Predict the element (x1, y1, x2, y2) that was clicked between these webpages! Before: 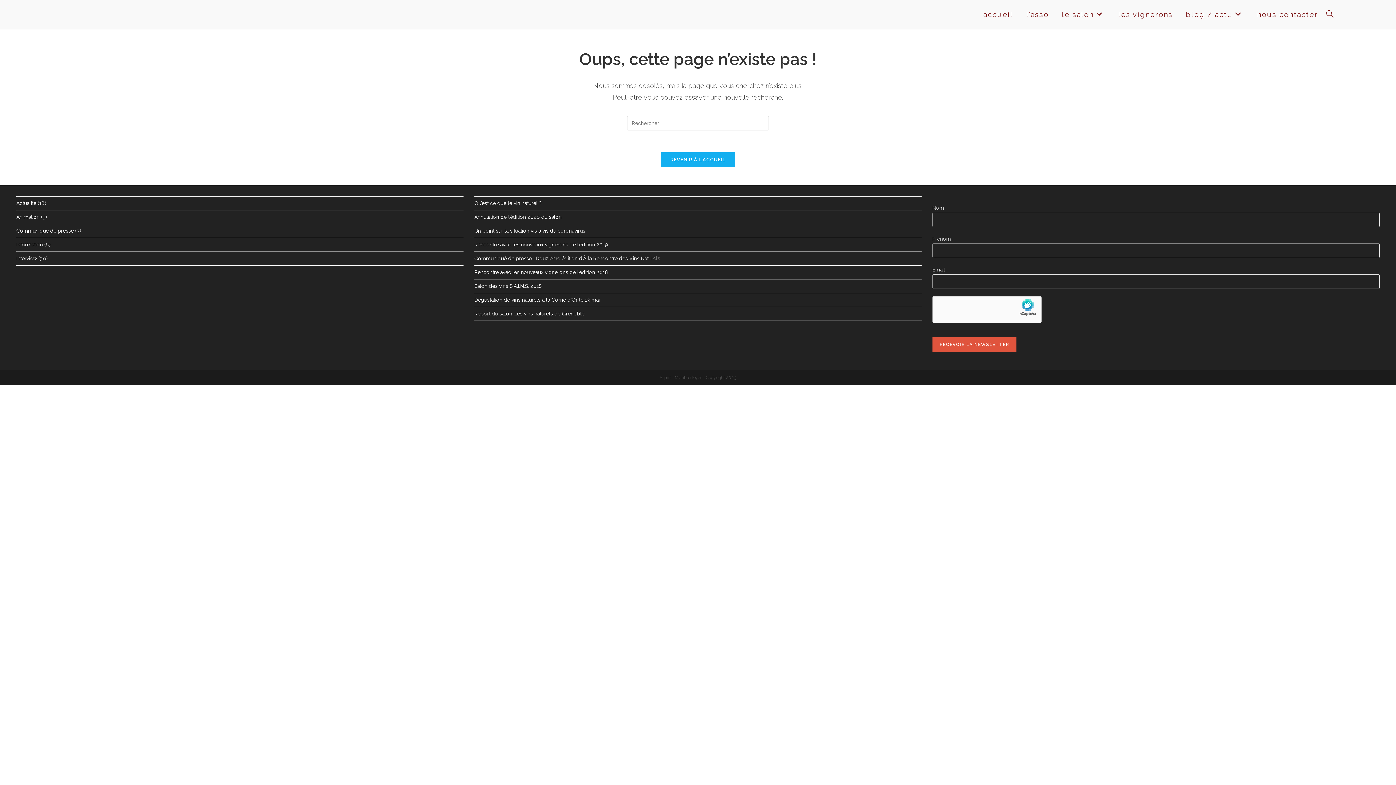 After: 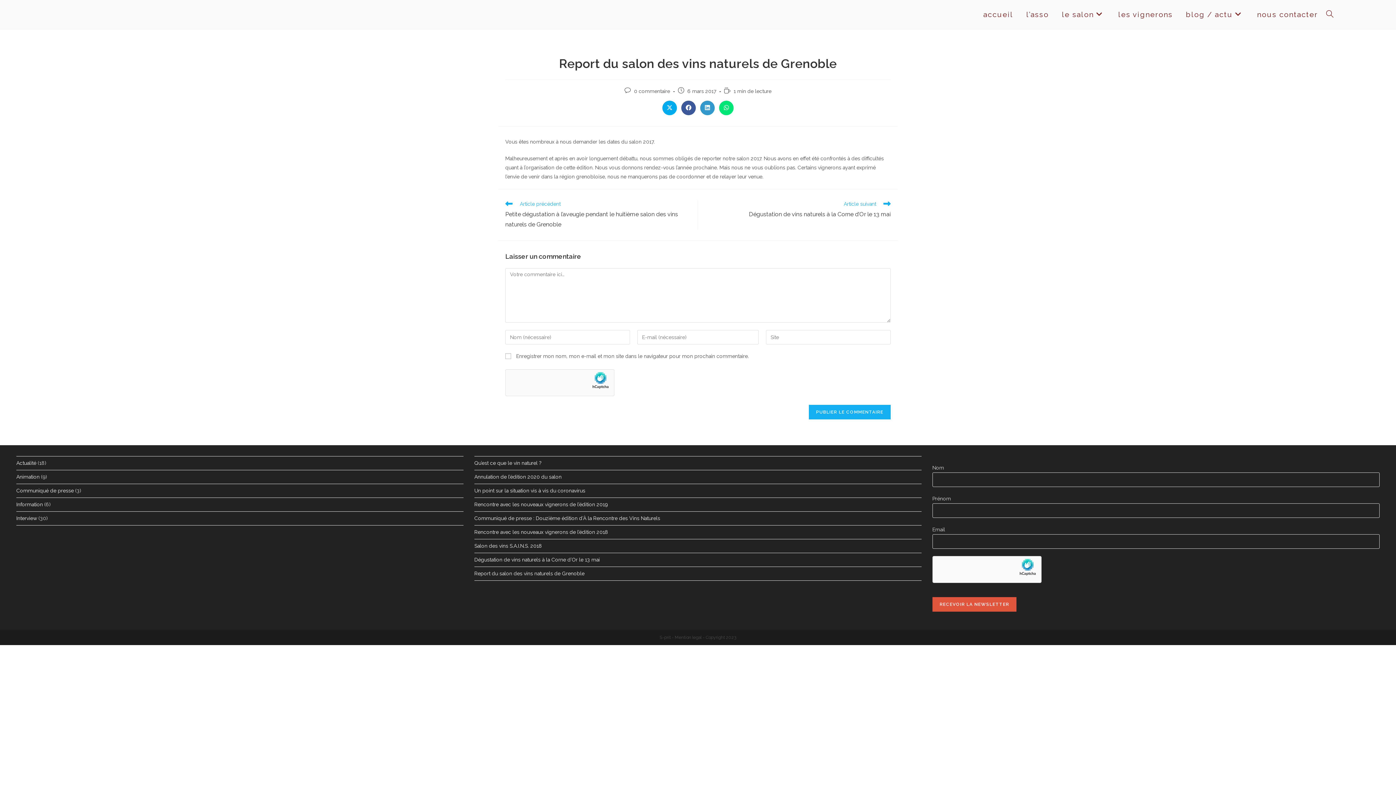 Action: label: Report du salon des vins naturels de Grenoble bbox: (474, 310, 584, 316)